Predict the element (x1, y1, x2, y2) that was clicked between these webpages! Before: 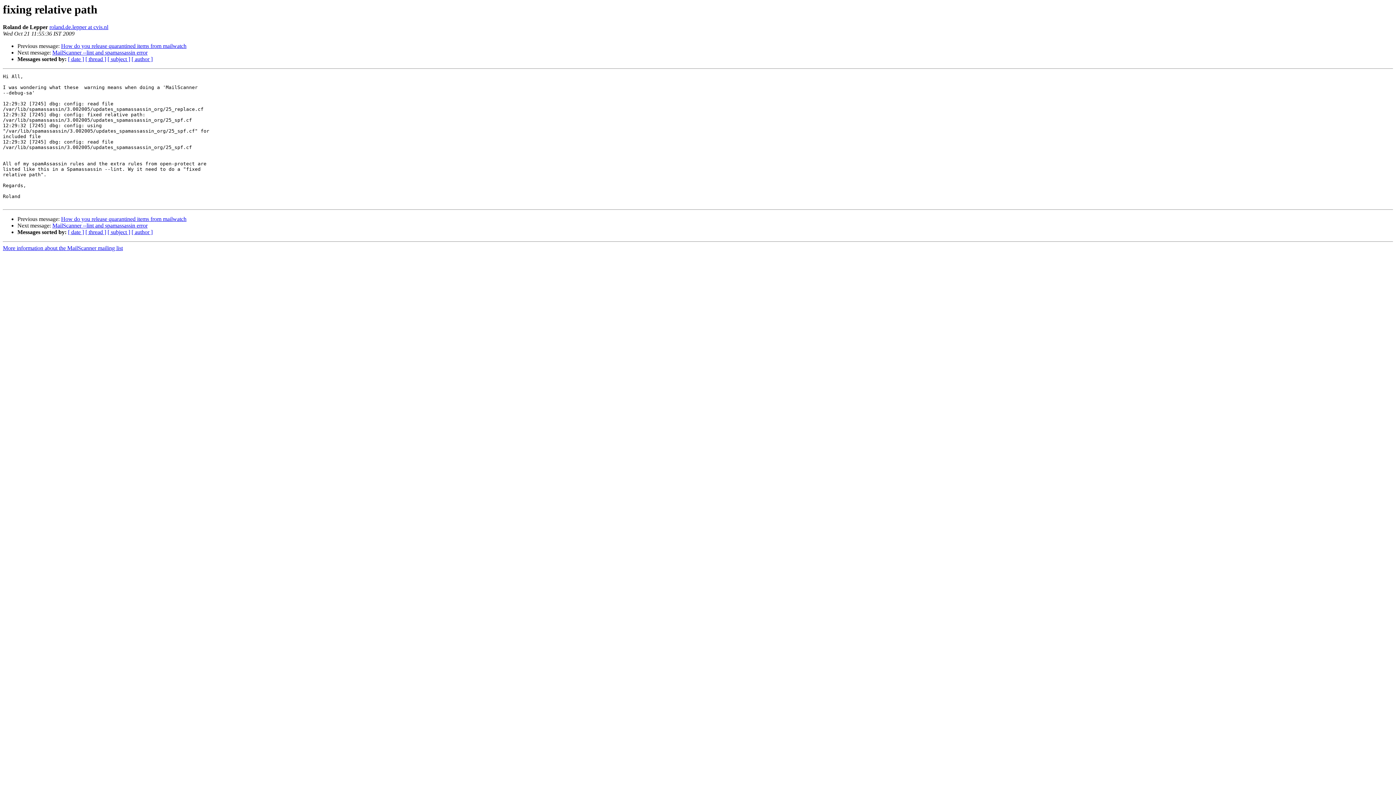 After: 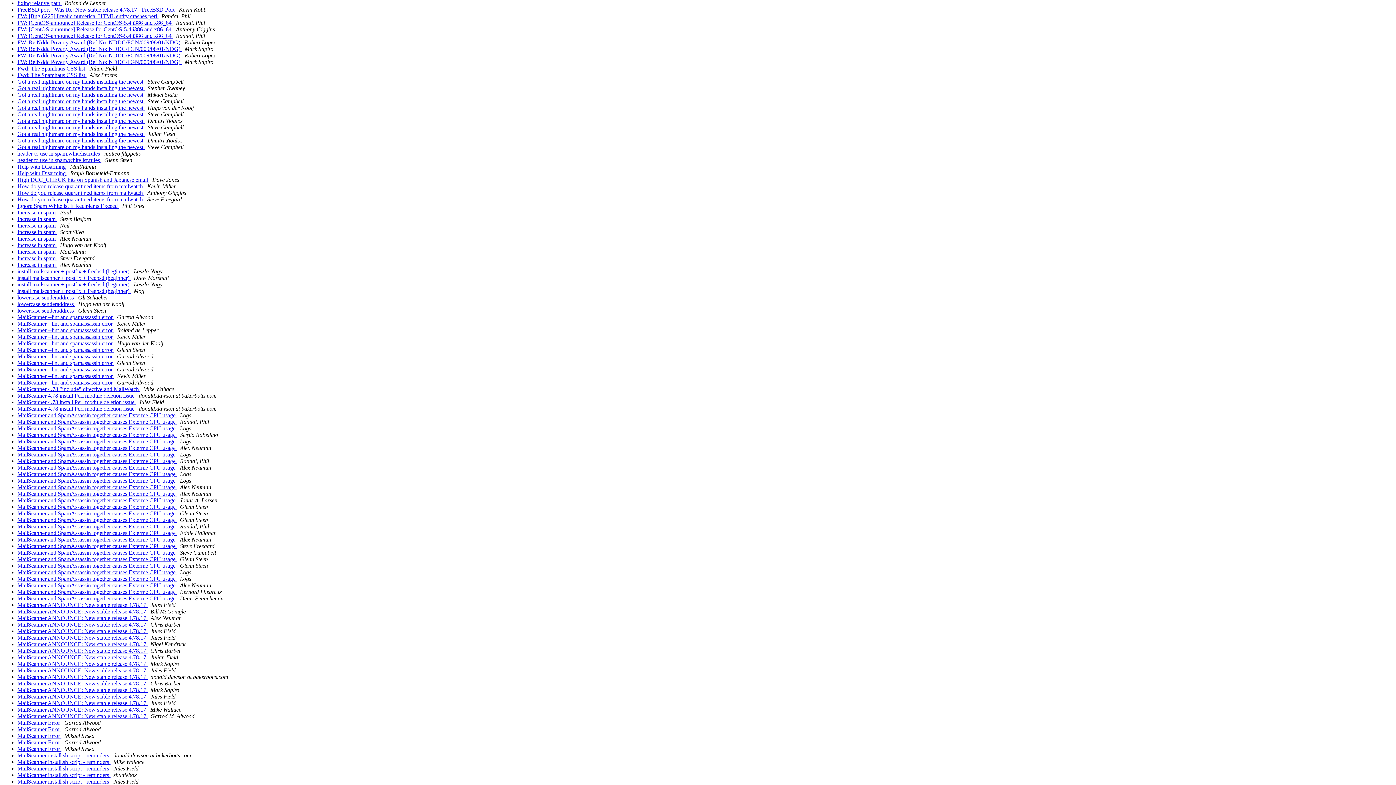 Action: label: [ subject ] bbox: (107, 229, 130, 235)